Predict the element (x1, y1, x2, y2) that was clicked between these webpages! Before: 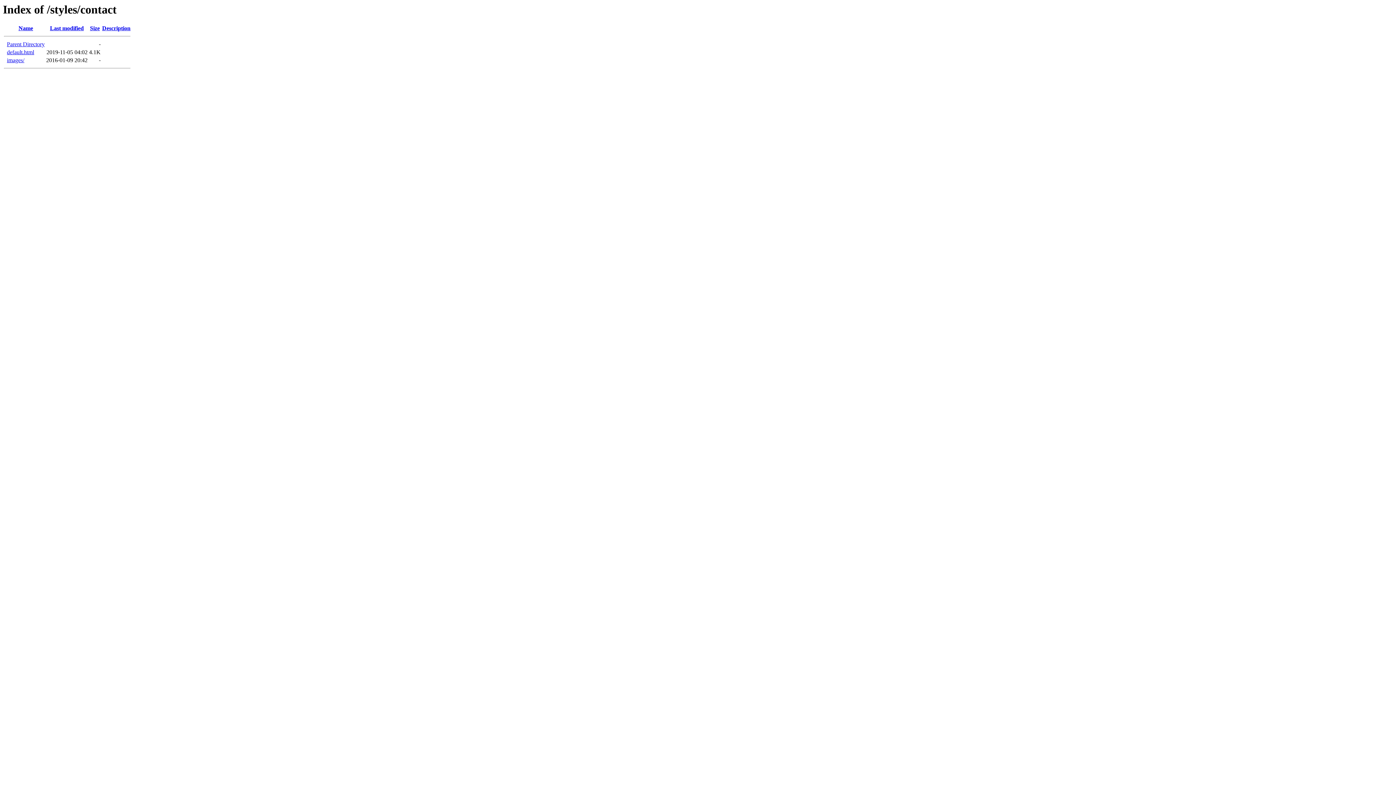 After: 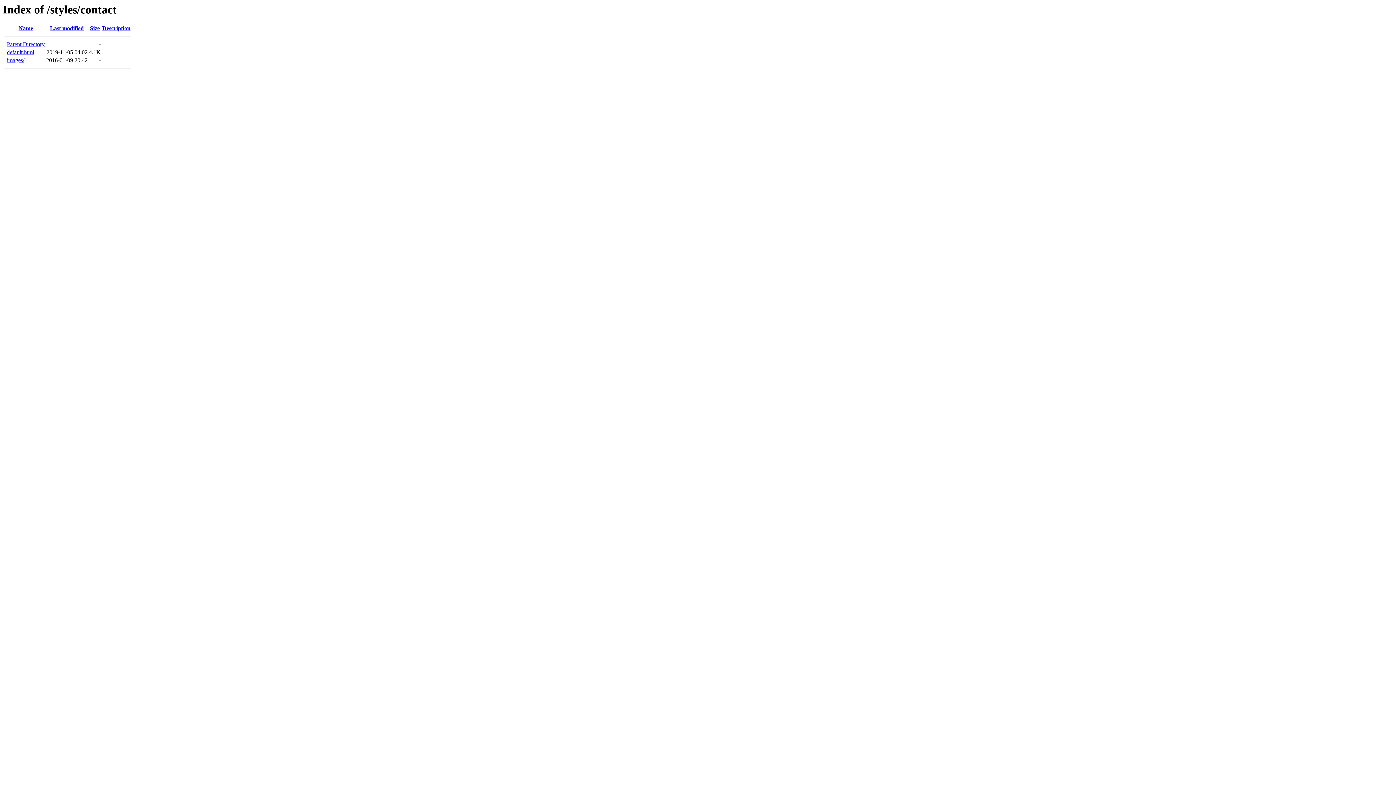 Action: label: Name bbox: (18, 25, 33, 31)